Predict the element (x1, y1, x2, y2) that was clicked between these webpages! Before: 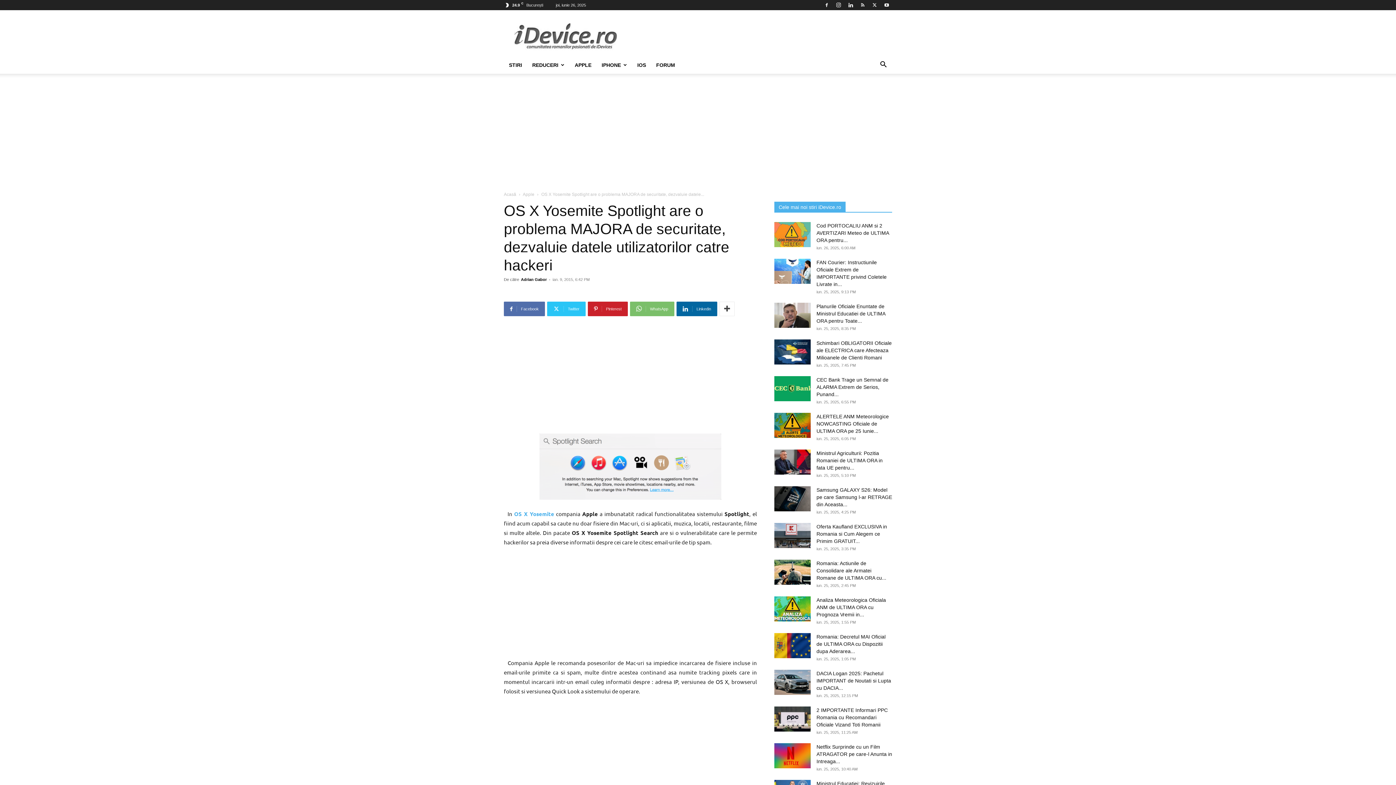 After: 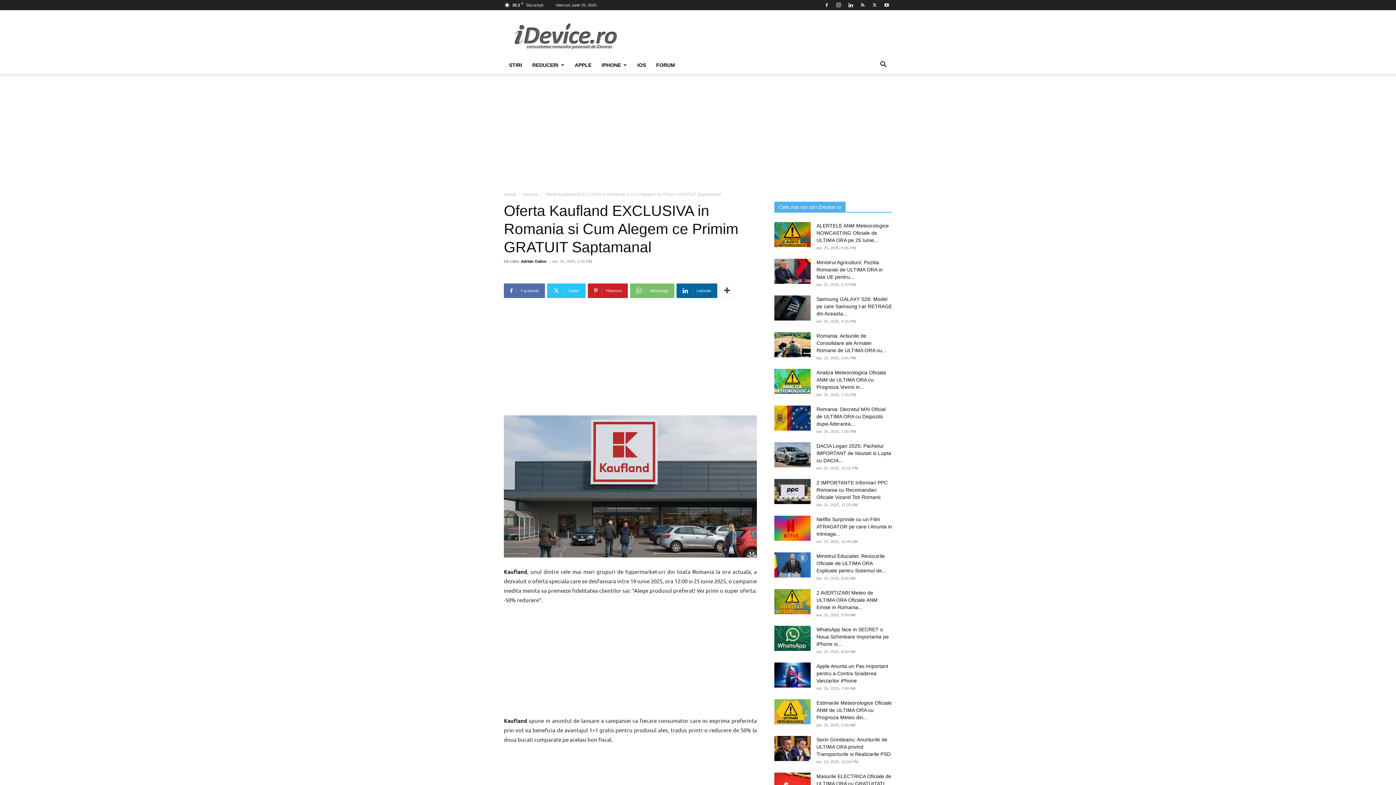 Action: label: Oferta Kaufland EXCLUSIVA in Romania si Cum Alegem ce Primim GRATUIT... bbox: (816, 524, 887, 544)